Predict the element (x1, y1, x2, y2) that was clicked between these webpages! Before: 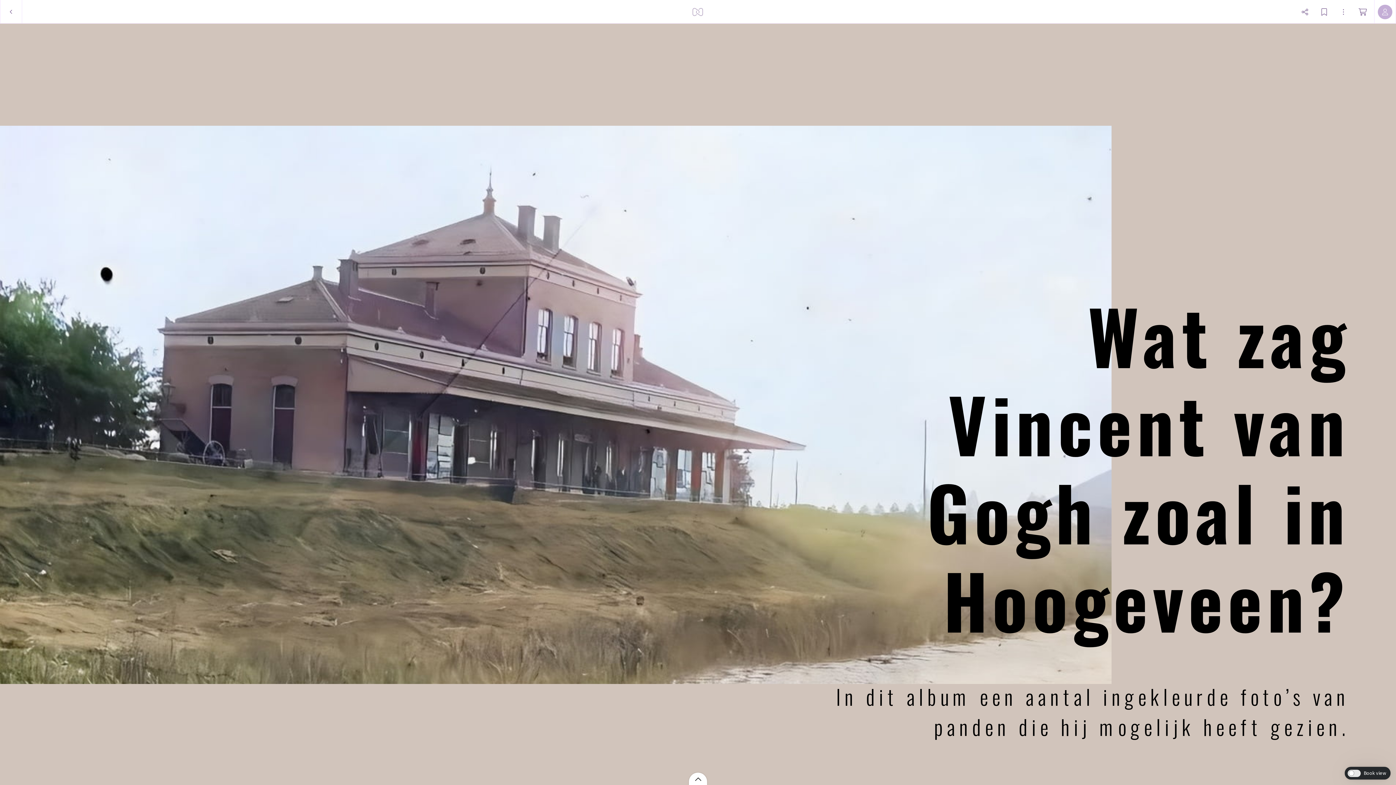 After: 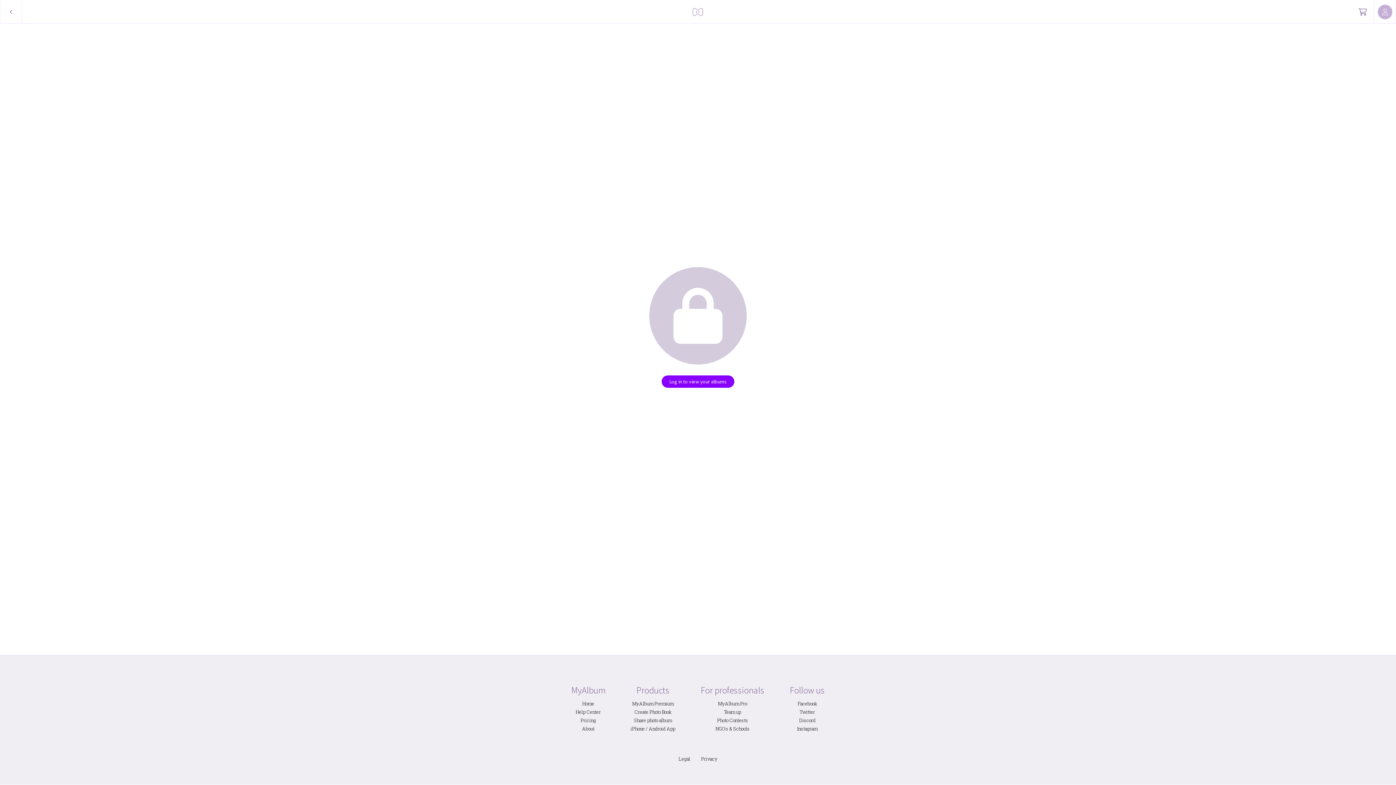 Action: bbox: (689, 0, 707, 23)